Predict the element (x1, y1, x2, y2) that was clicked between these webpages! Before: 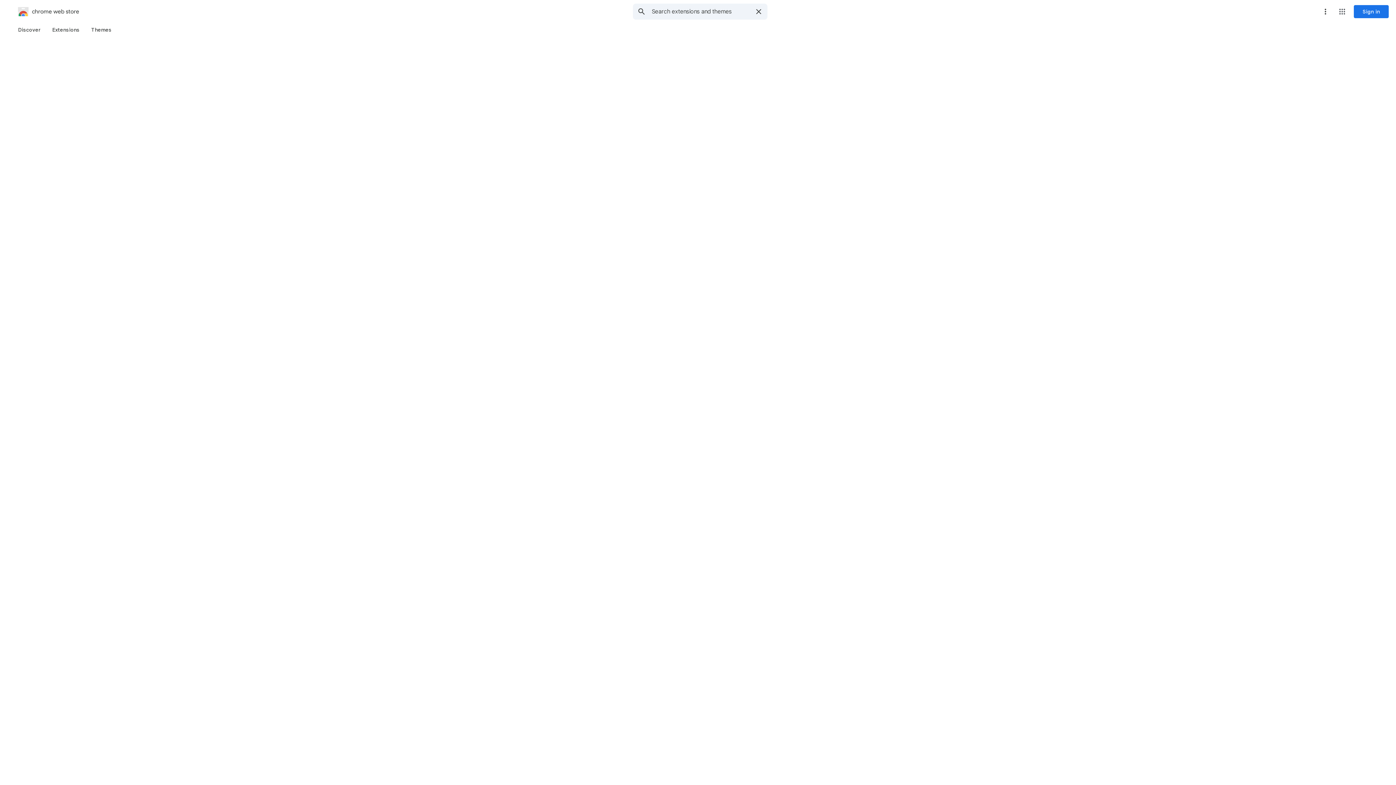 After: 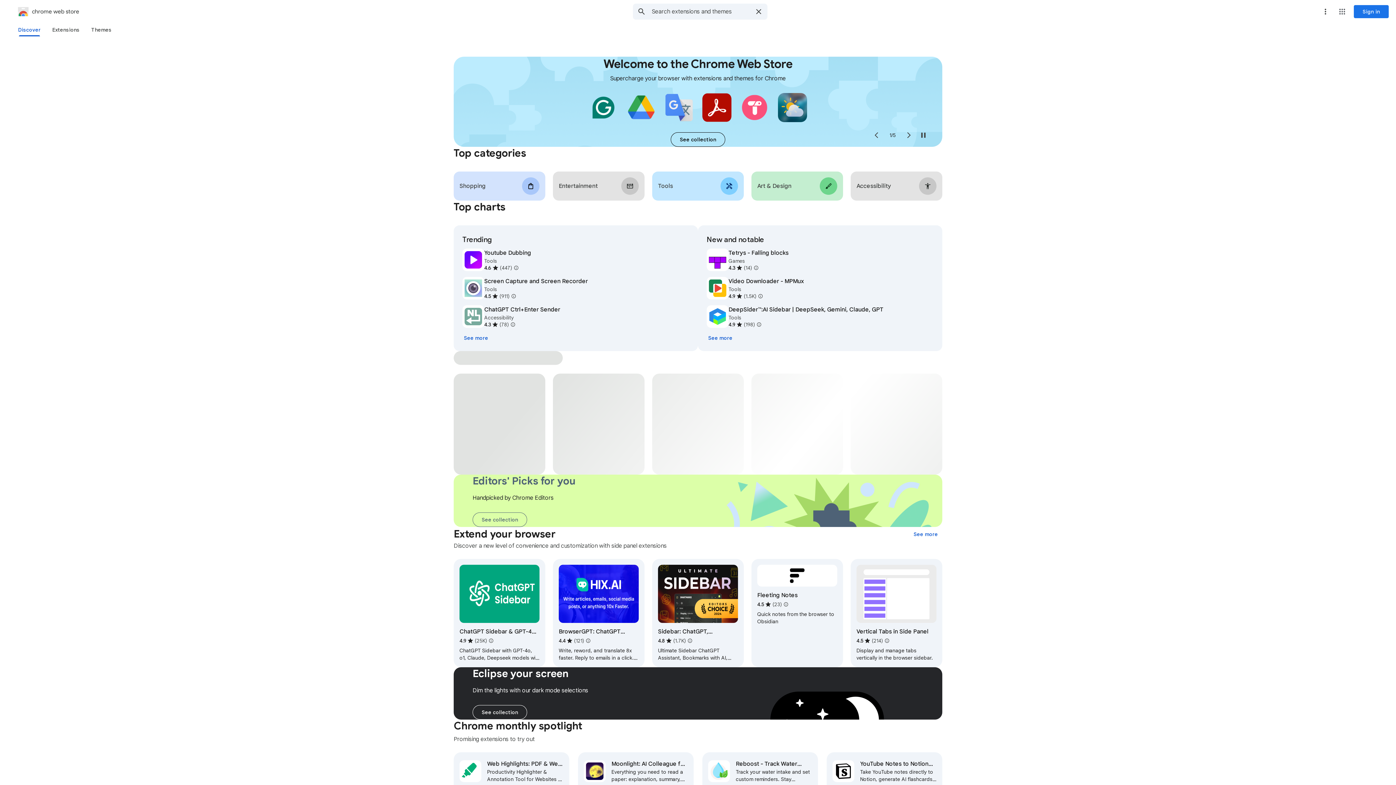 Action: label: chrome web store bbox: (2, 5, 79, 17)